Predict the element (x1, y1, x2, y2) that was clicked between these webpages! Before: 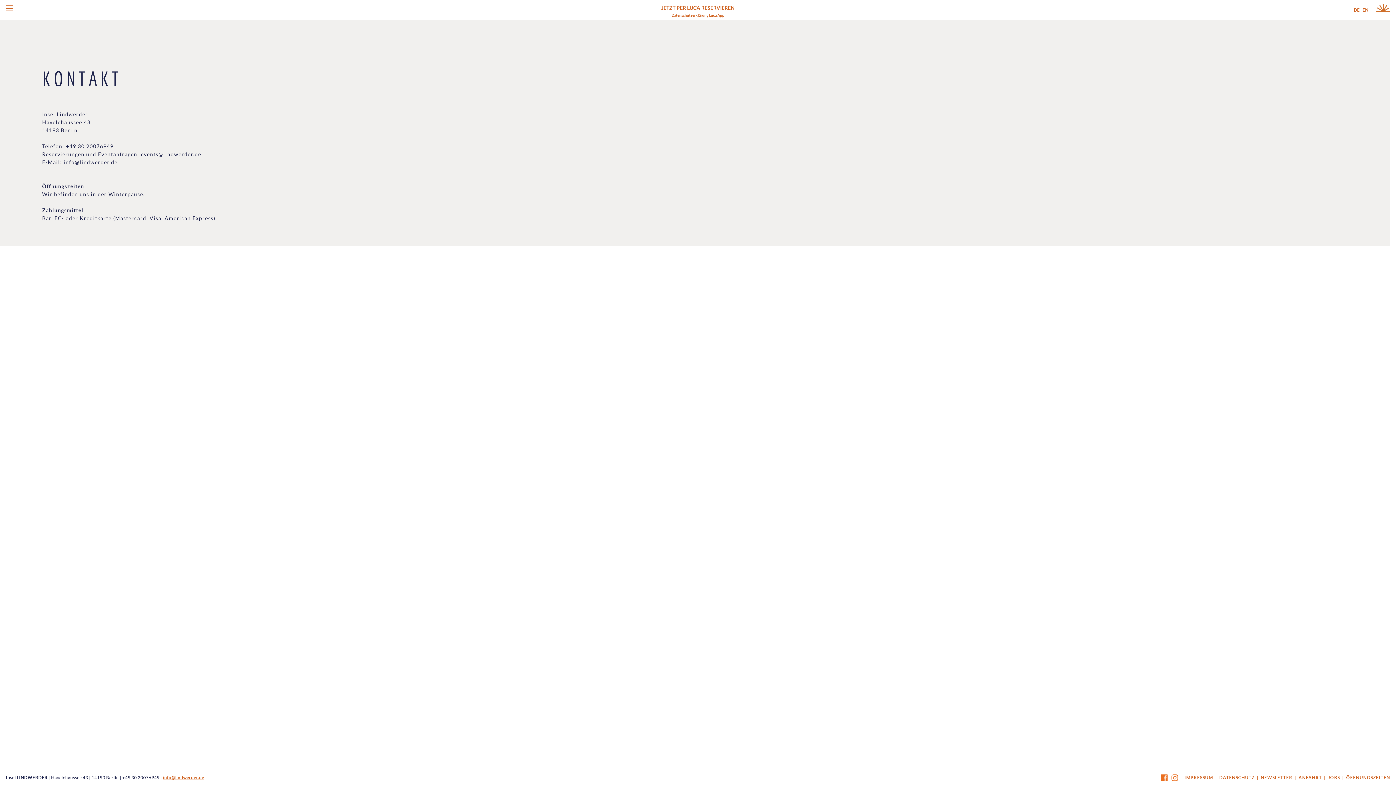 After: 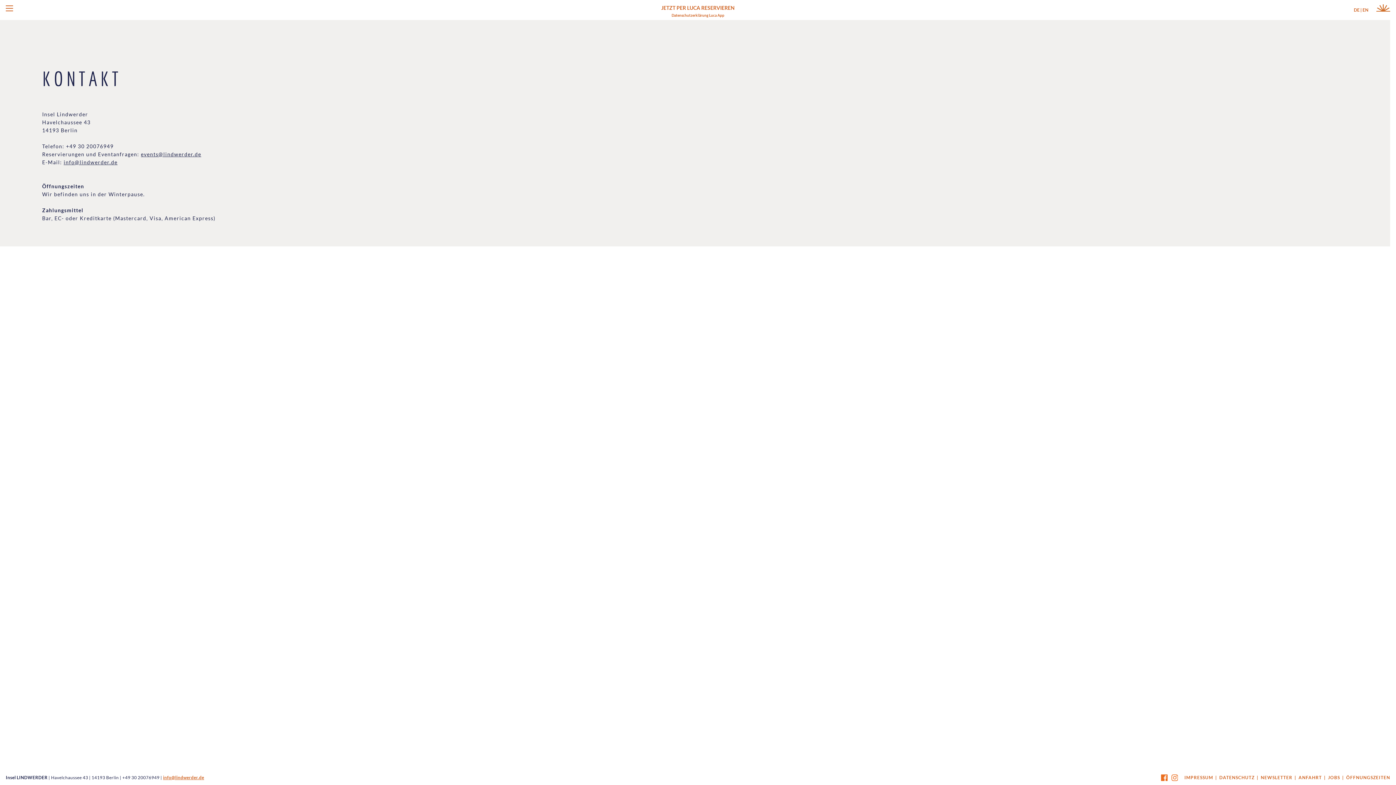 Action: bbox: (1171, 774, 1178, 781)